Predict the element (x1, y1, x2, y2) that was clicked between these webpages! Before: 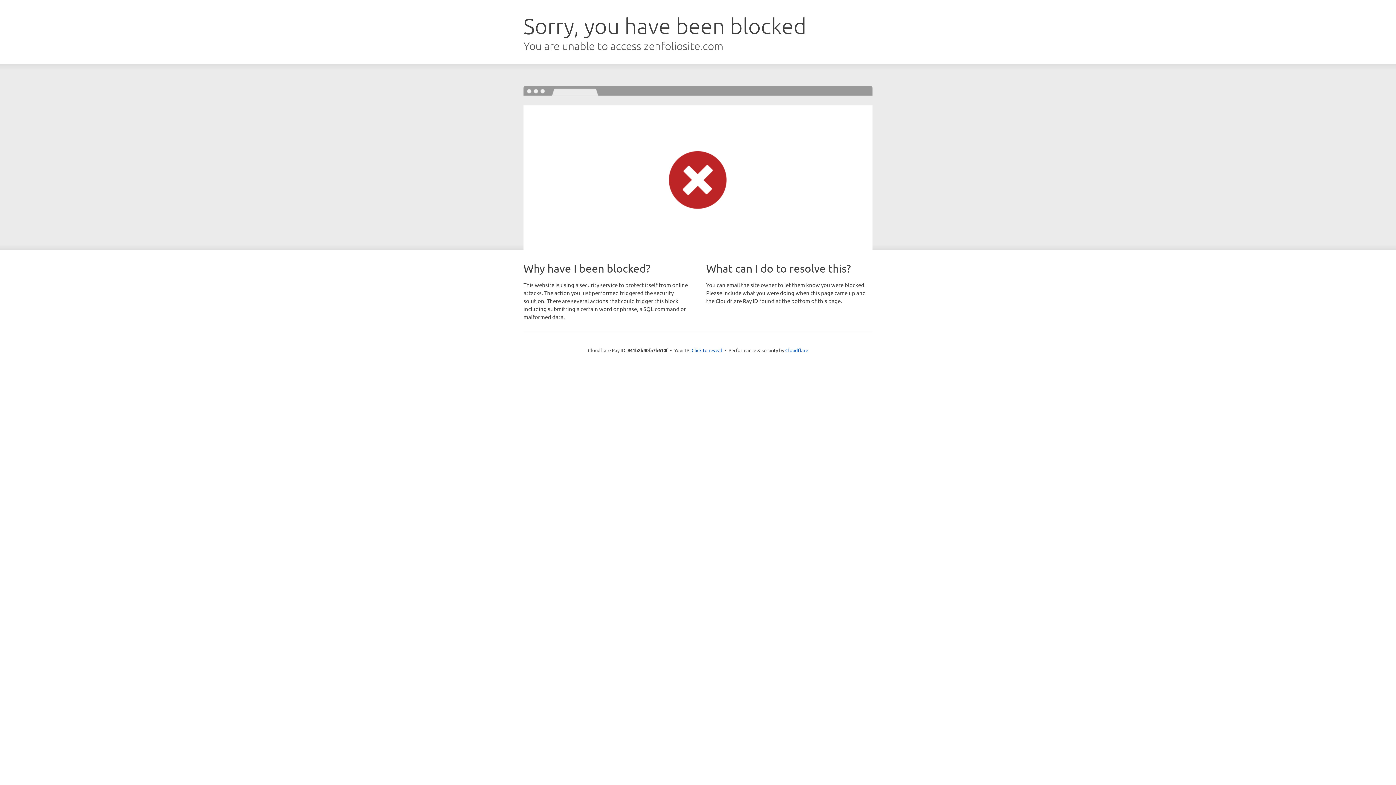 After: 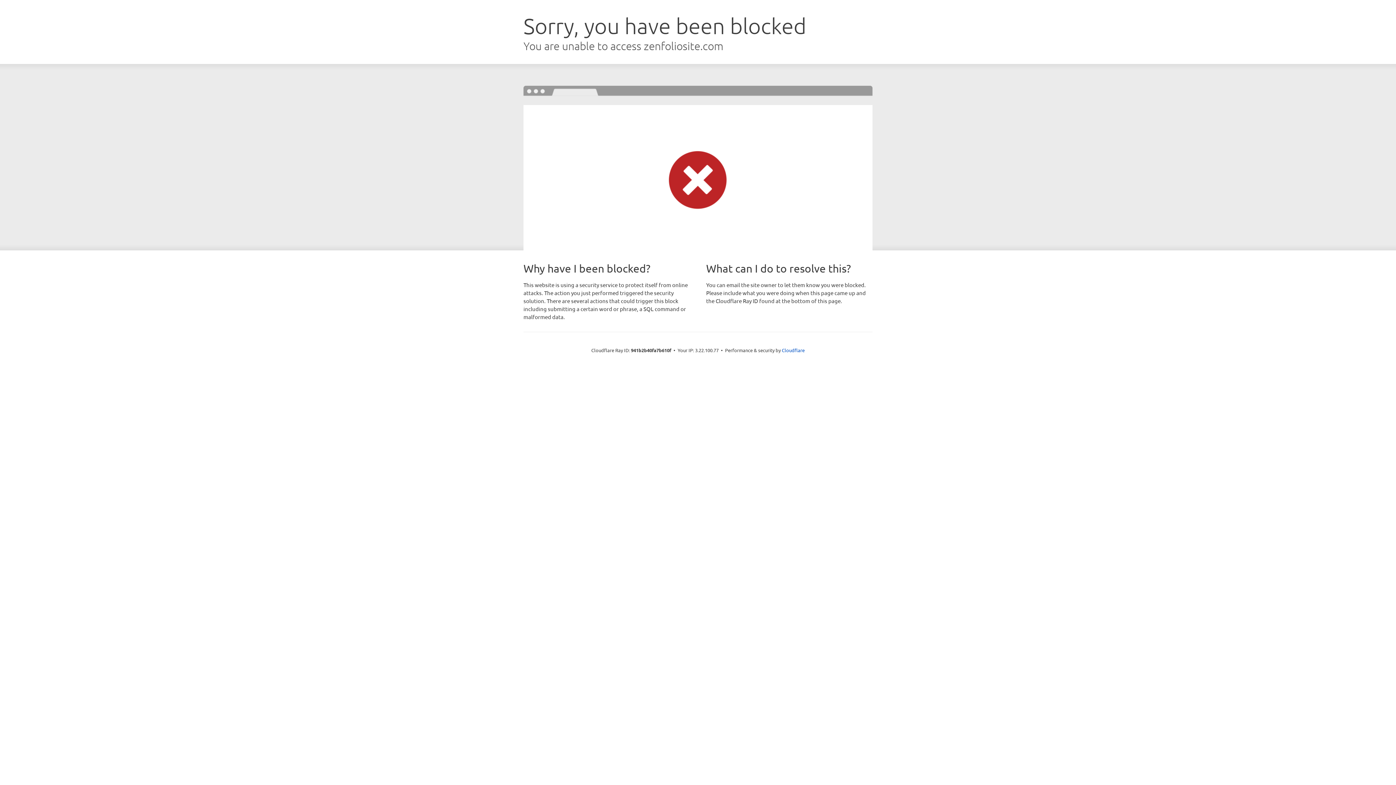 Action: bbox: (691, 346, 722, 353) label: Click to reveal